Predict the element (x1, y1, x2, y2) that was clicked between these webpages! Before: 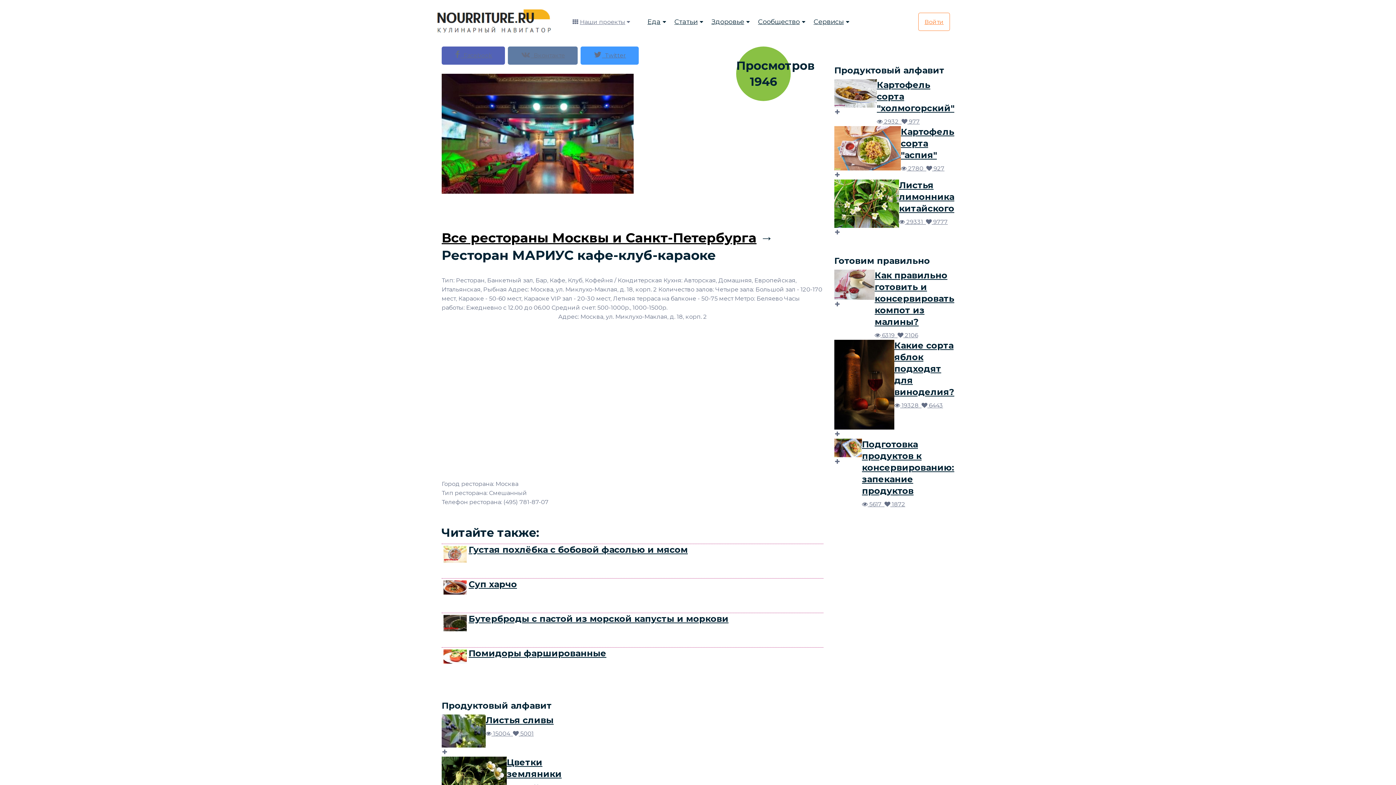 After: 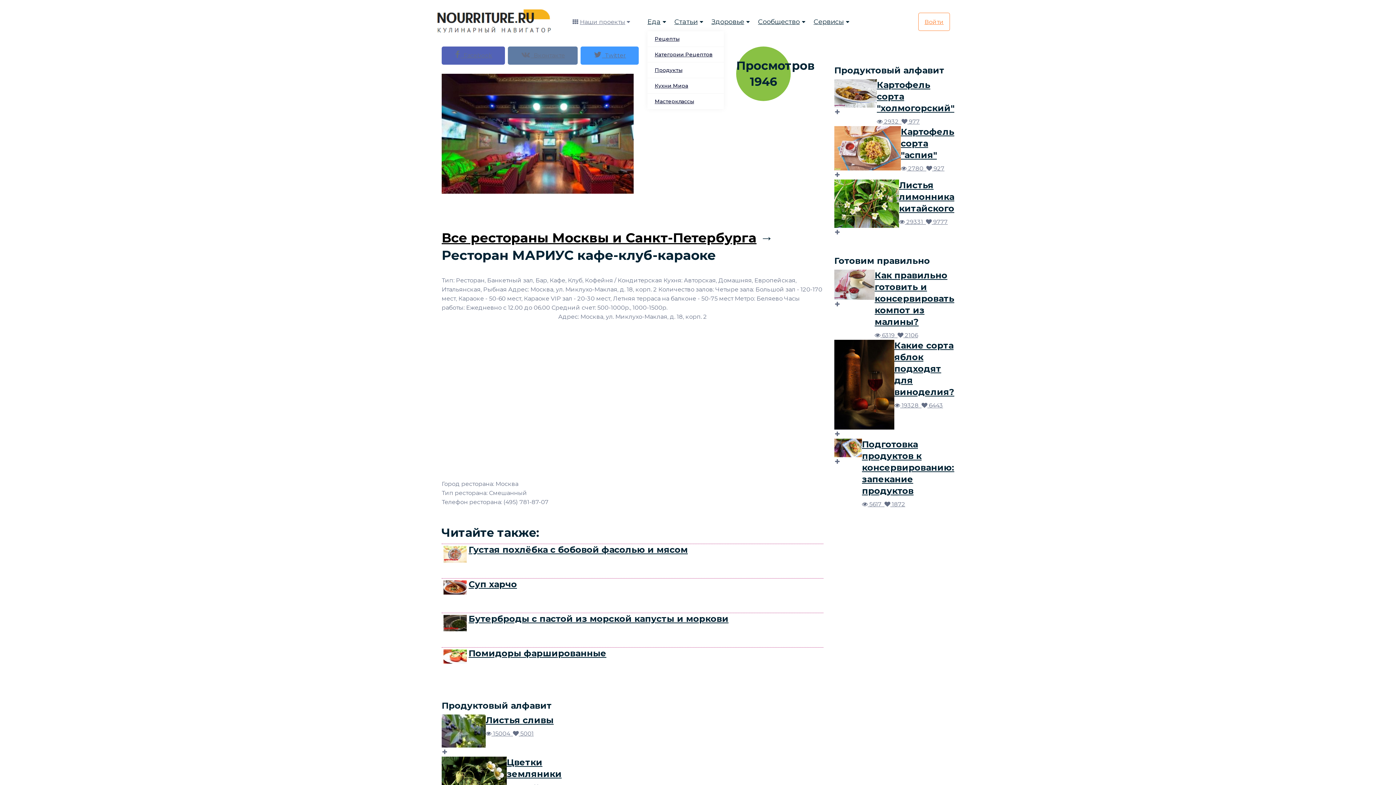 Action: bbox: (647, 17, 660, 25) label: Еда